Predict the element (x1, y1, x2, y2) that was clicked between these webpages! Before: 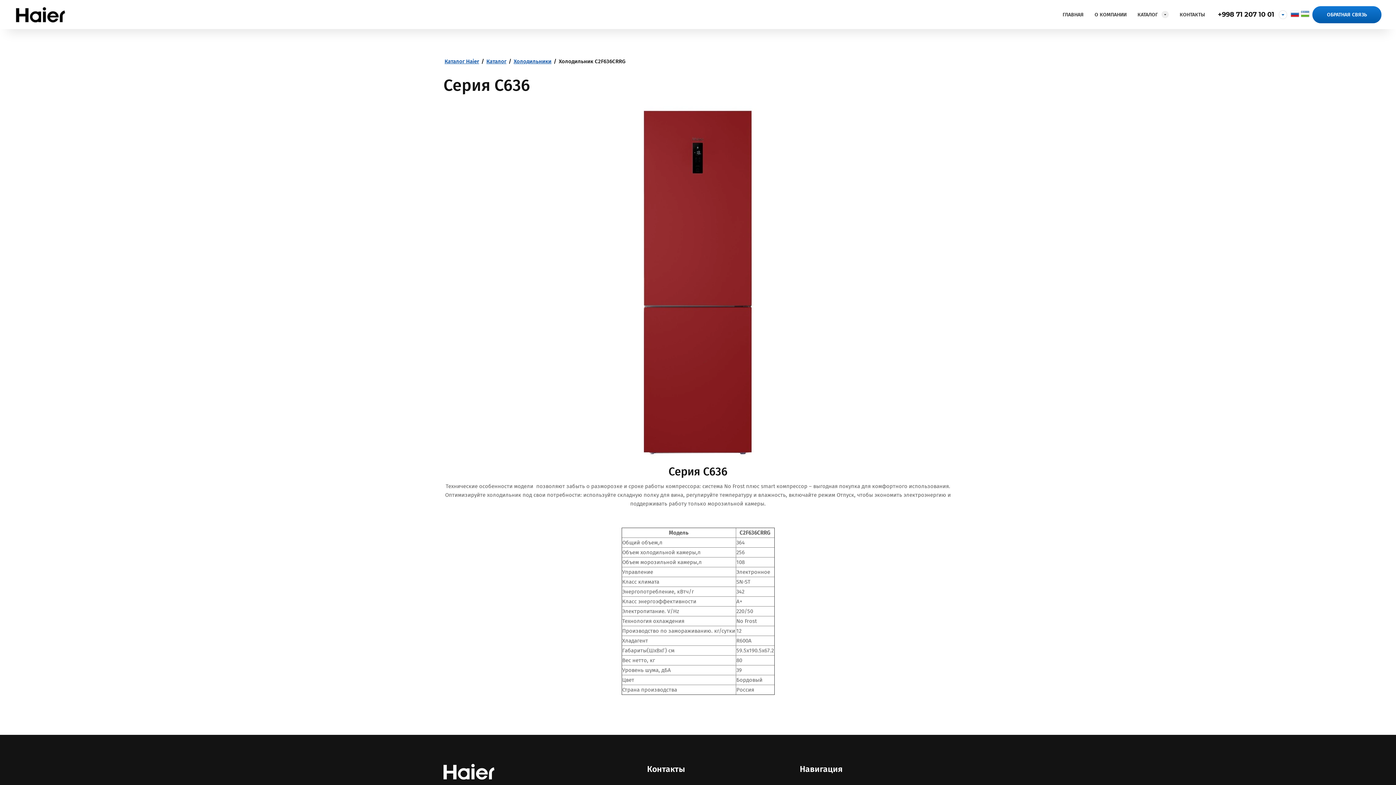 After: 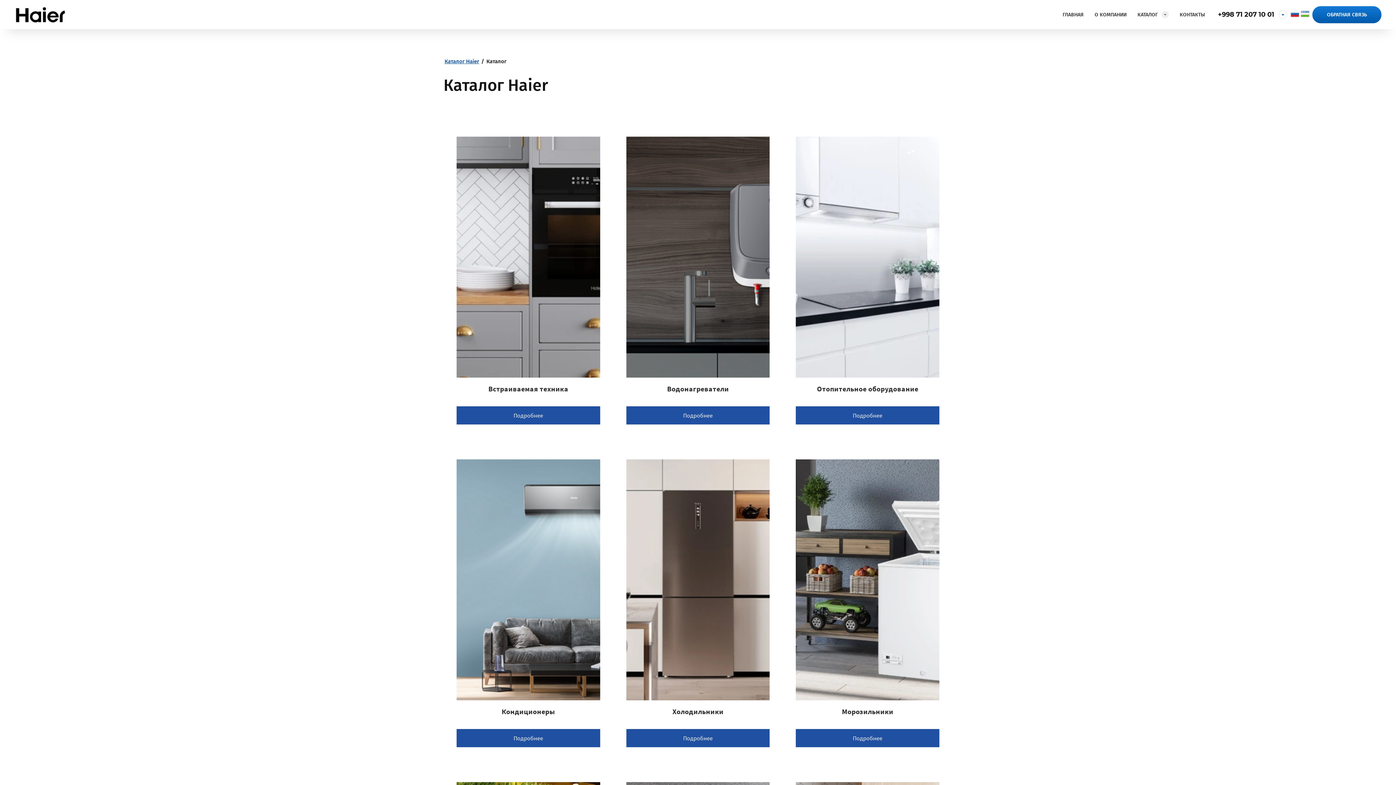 Action: label: КАТАЛОГ bbox: (1132, 3, 1174, 25)